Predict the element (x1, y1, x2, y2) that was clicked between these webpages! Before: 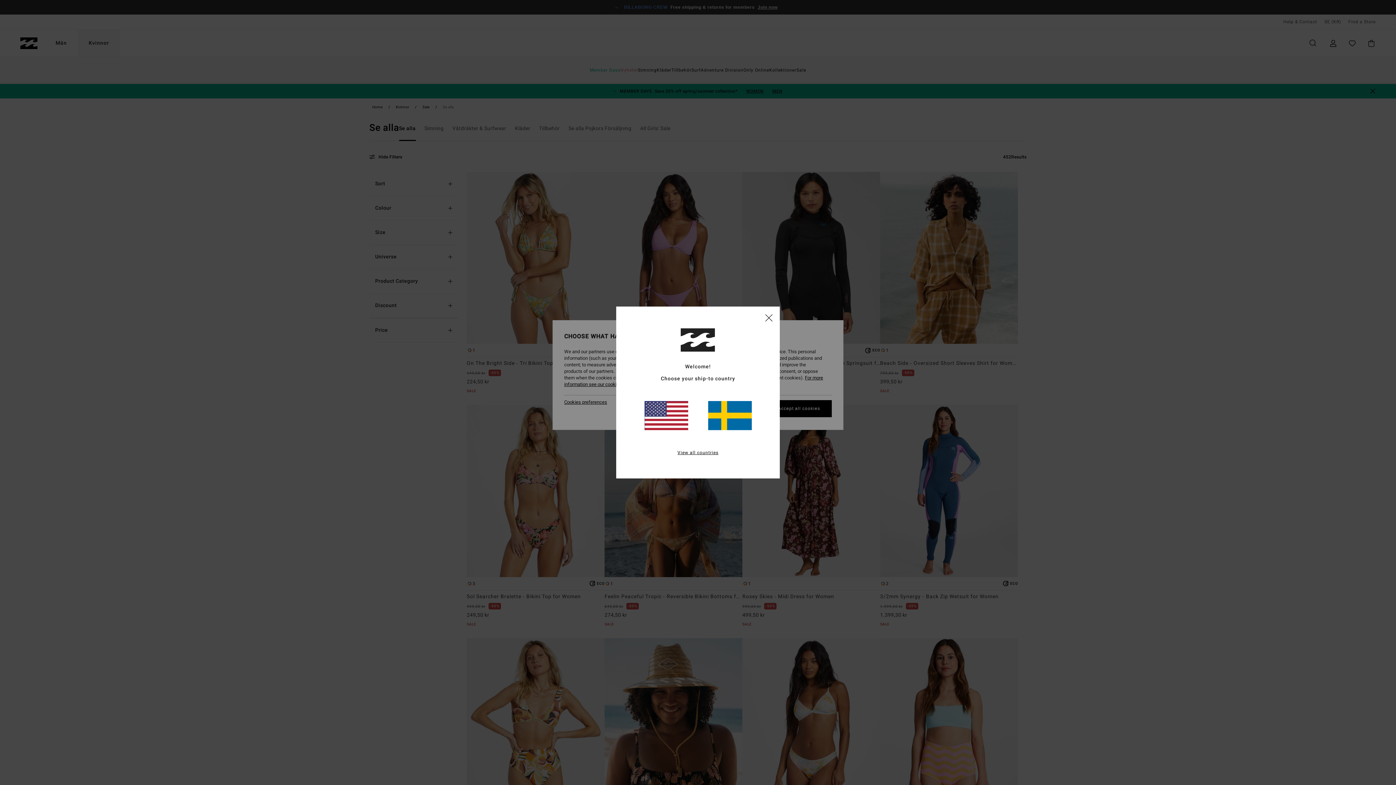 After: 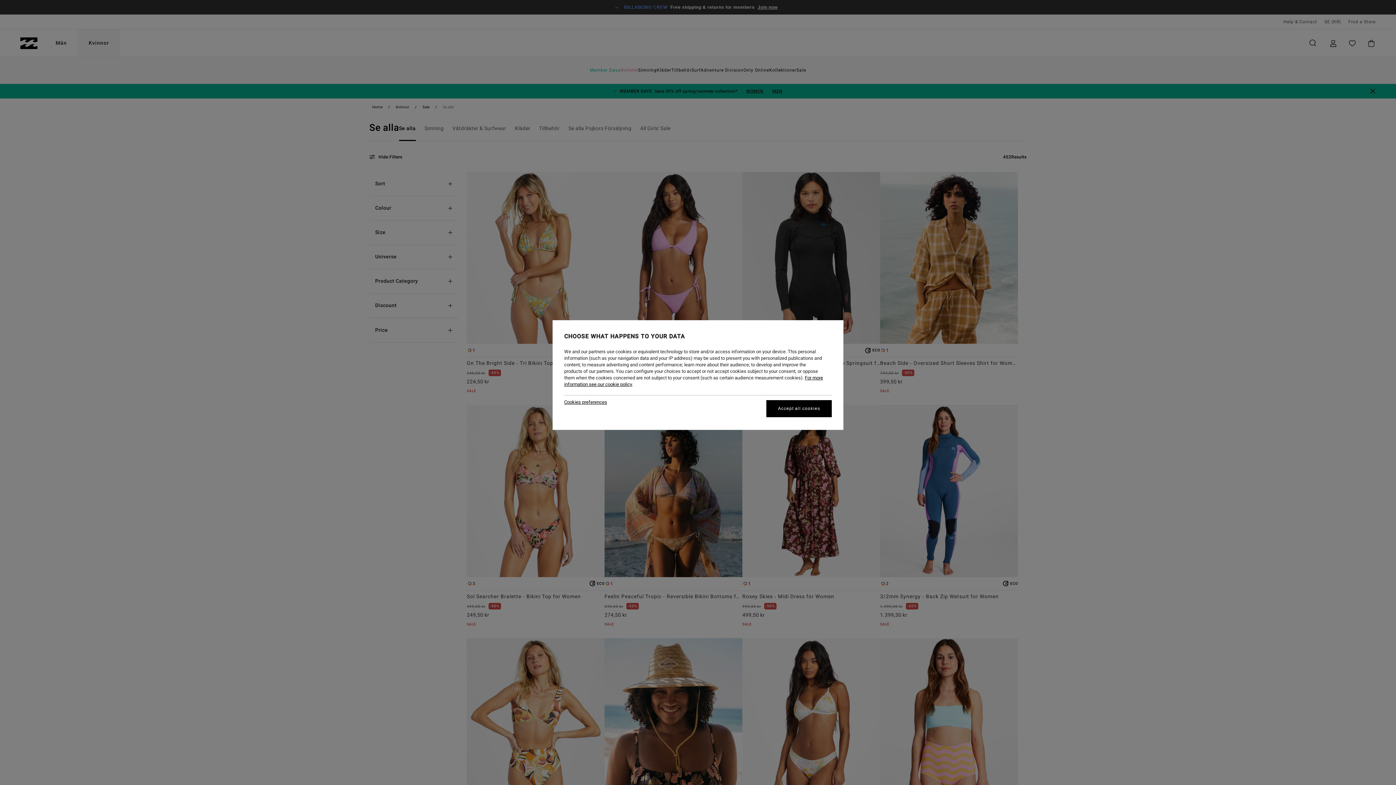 Action: bbox: (765, 314, 772, 321) label: close